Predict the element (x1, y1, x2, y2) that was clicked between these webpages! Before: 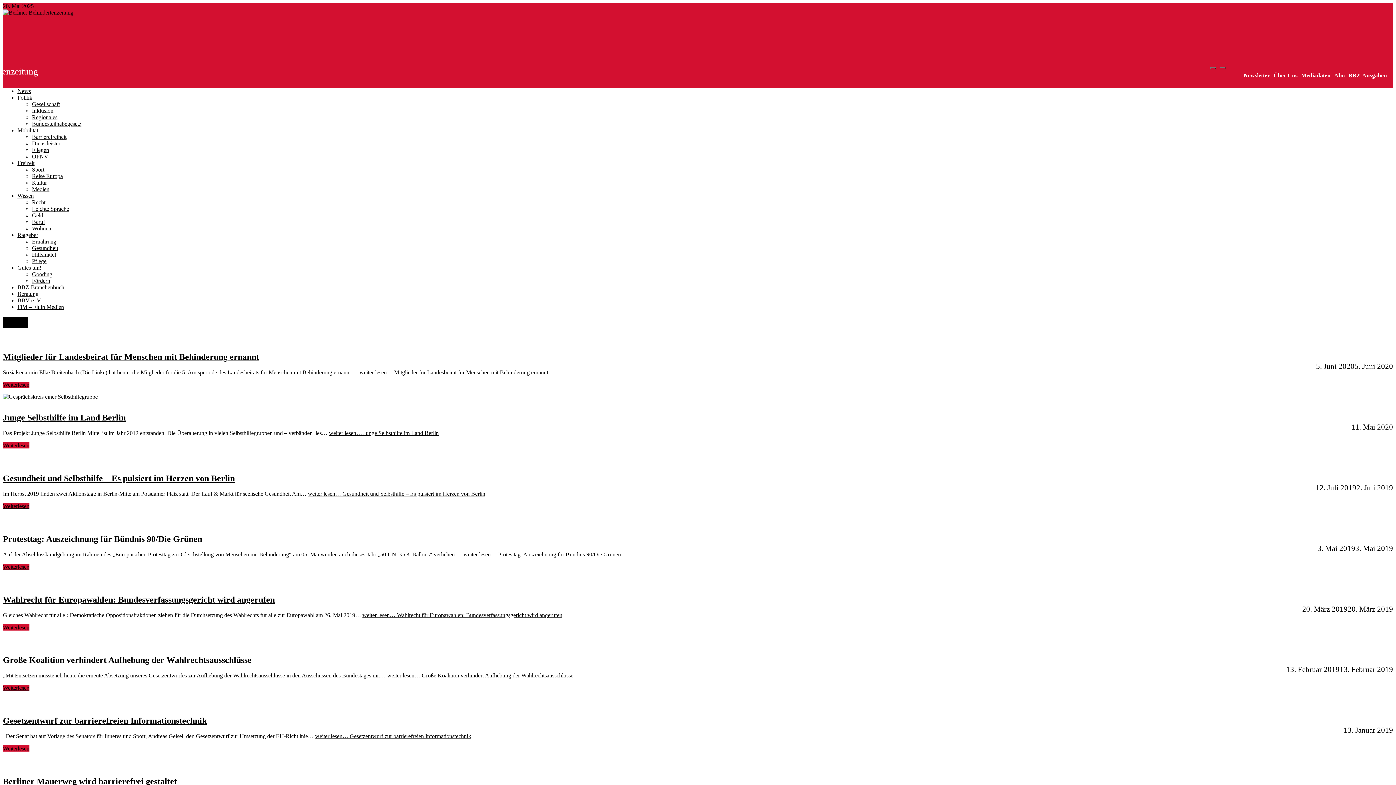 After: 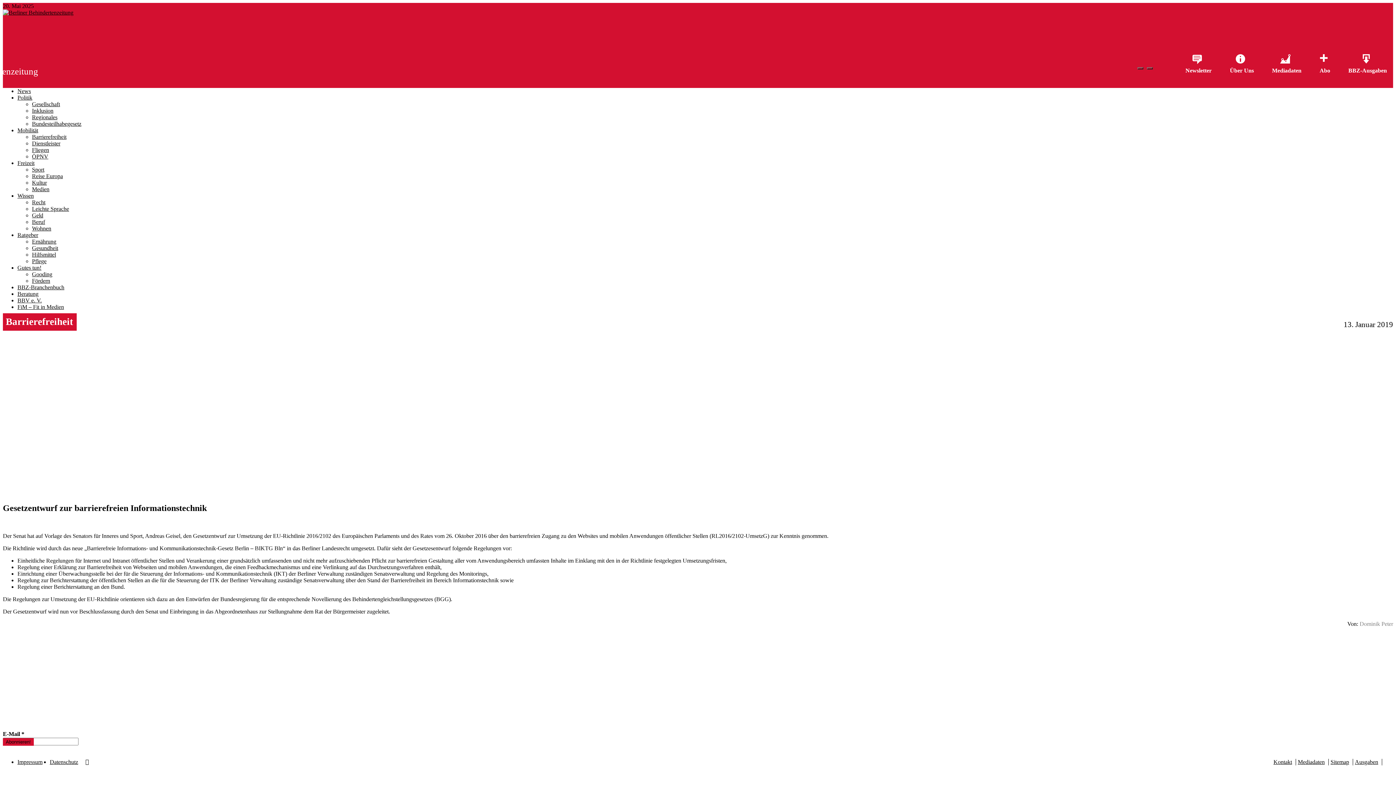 Action: label: Gesetzentwurf zur barrierefreien Informationstechnik bbox: (2, 716, 206, 725)